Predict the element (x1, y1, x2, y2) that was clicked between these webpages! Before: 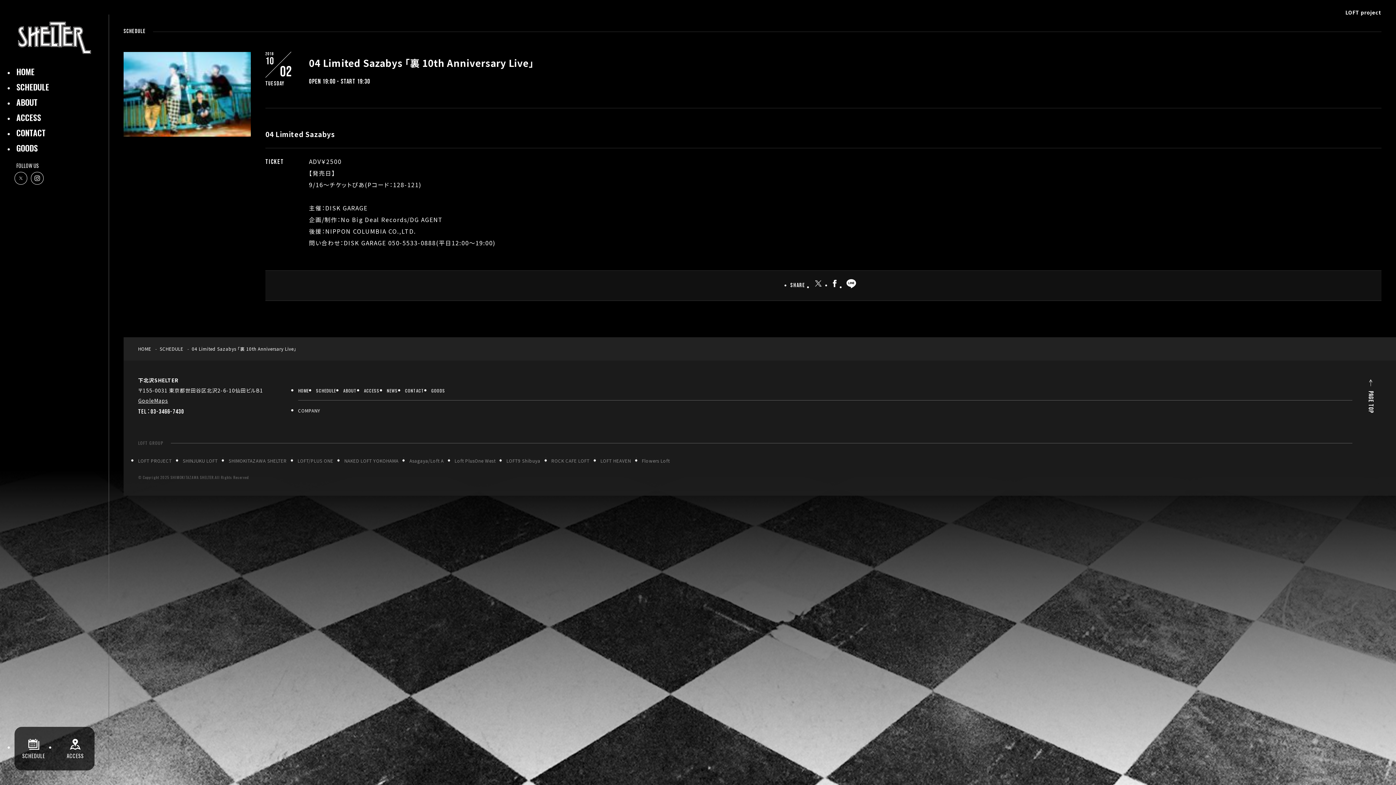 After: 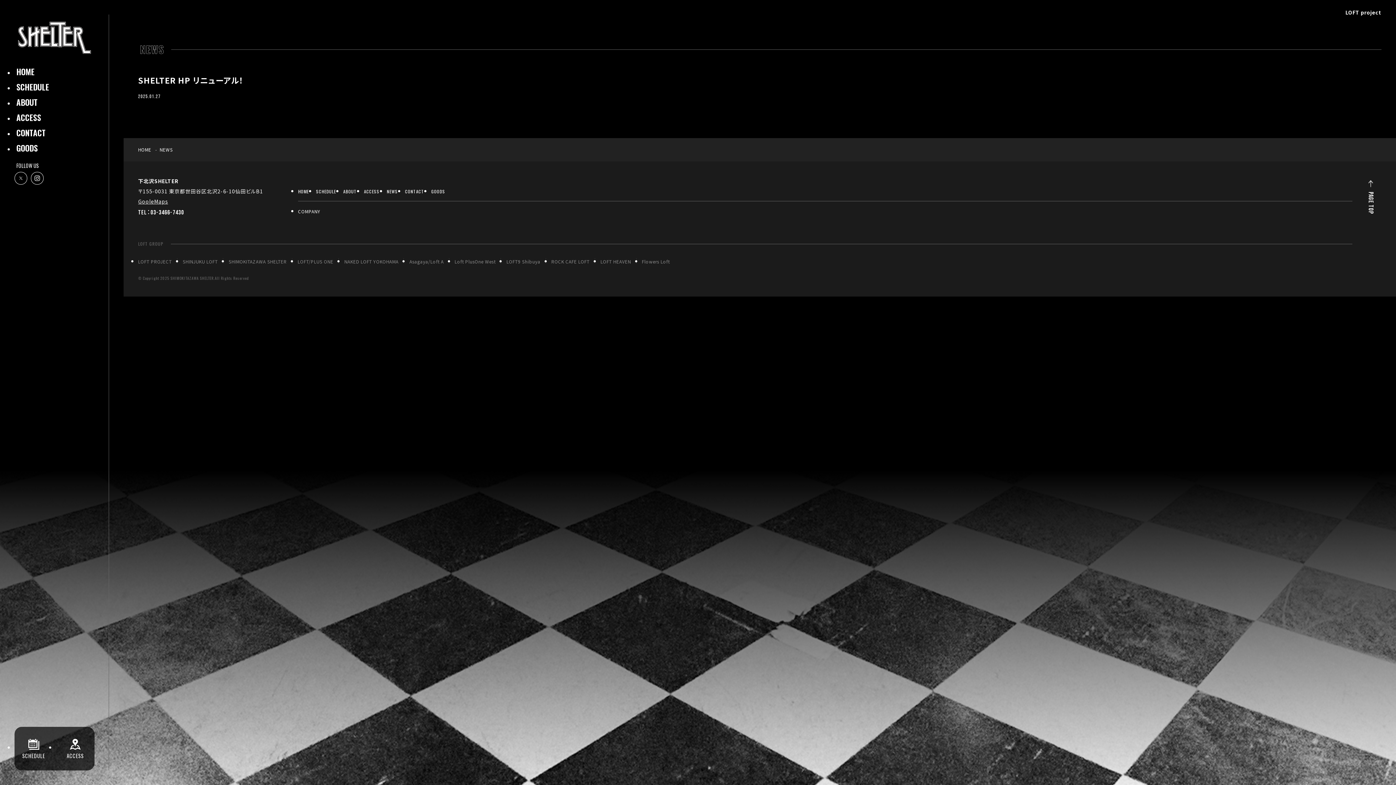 Action: bbox: (386, 385, 397, 396) label: NEWS